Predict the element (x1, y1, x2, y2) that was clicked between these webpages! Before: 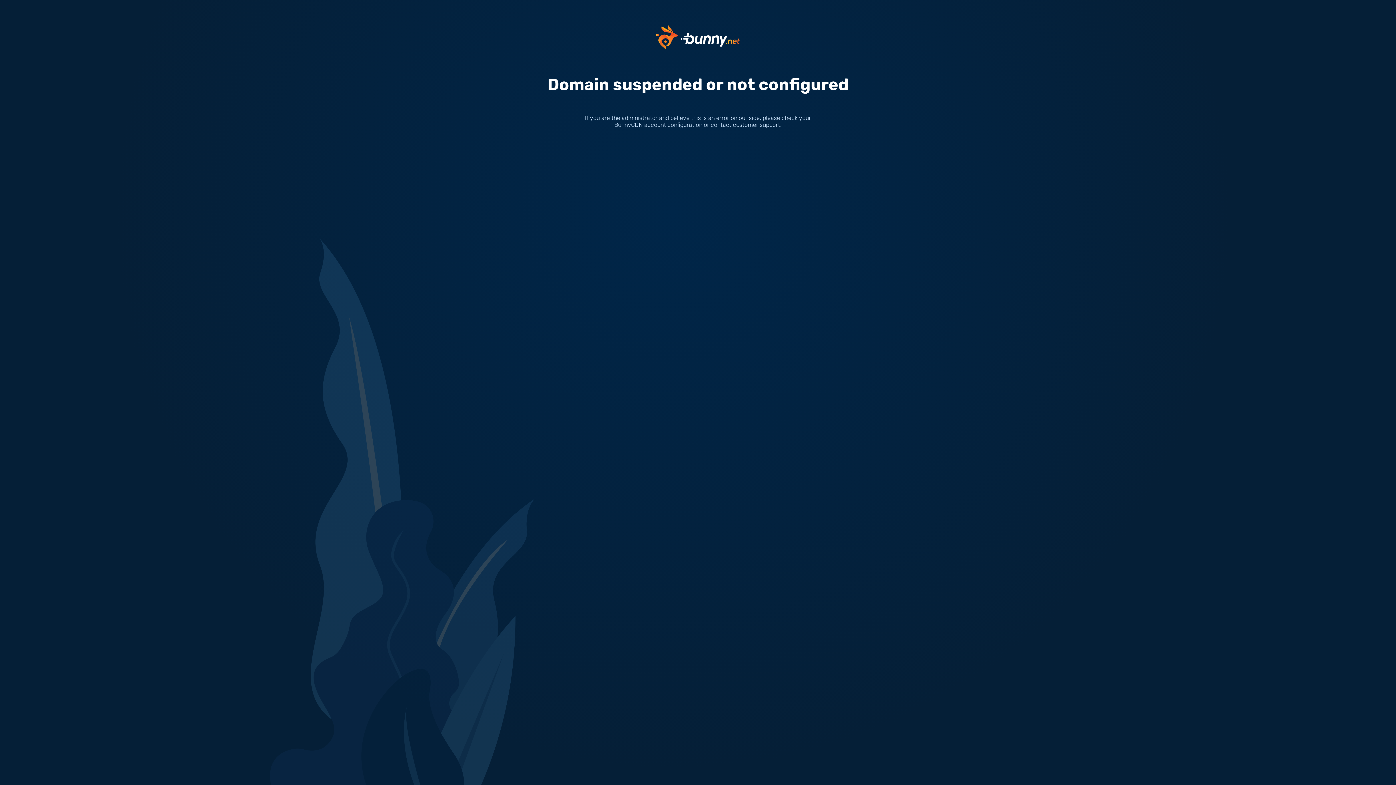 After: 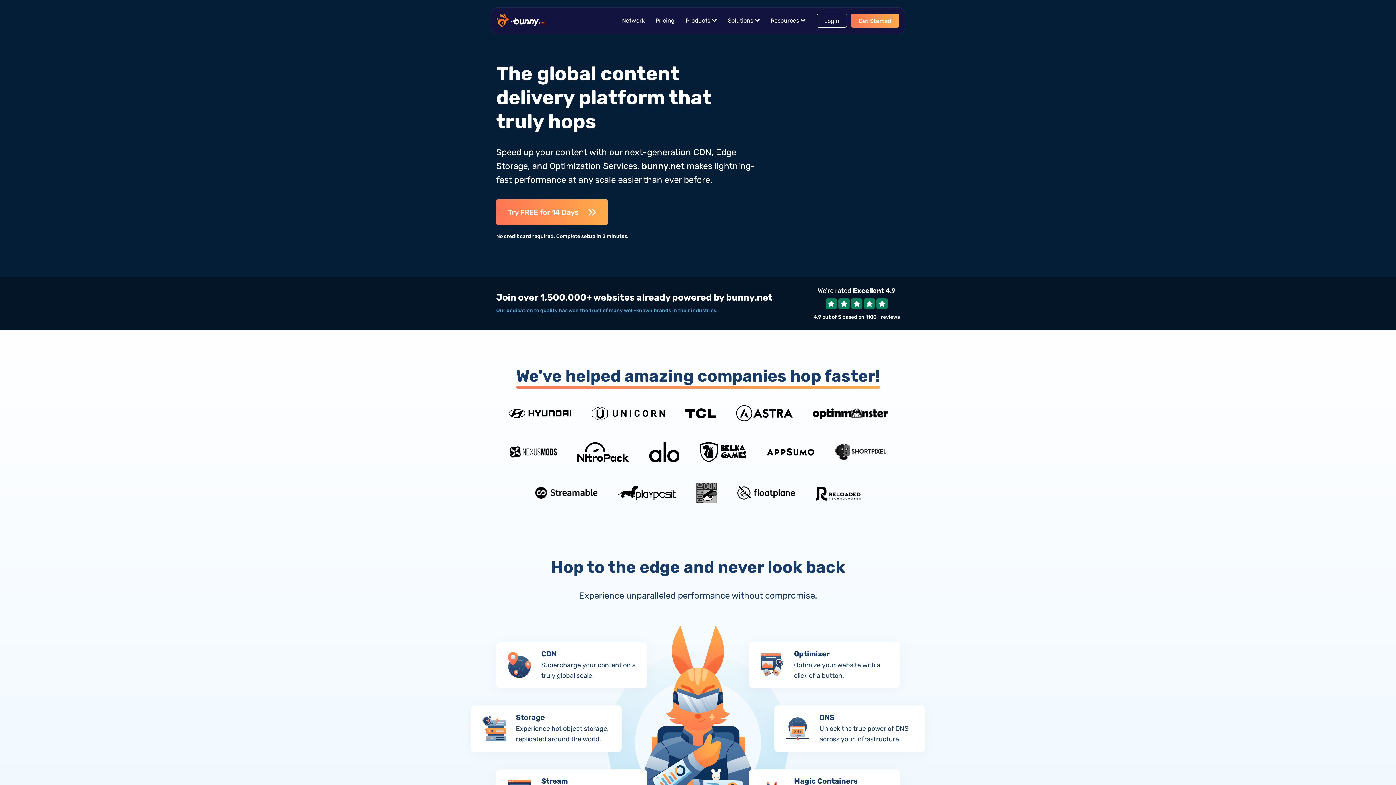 Action: bbox: (656, 33, 740, 40)